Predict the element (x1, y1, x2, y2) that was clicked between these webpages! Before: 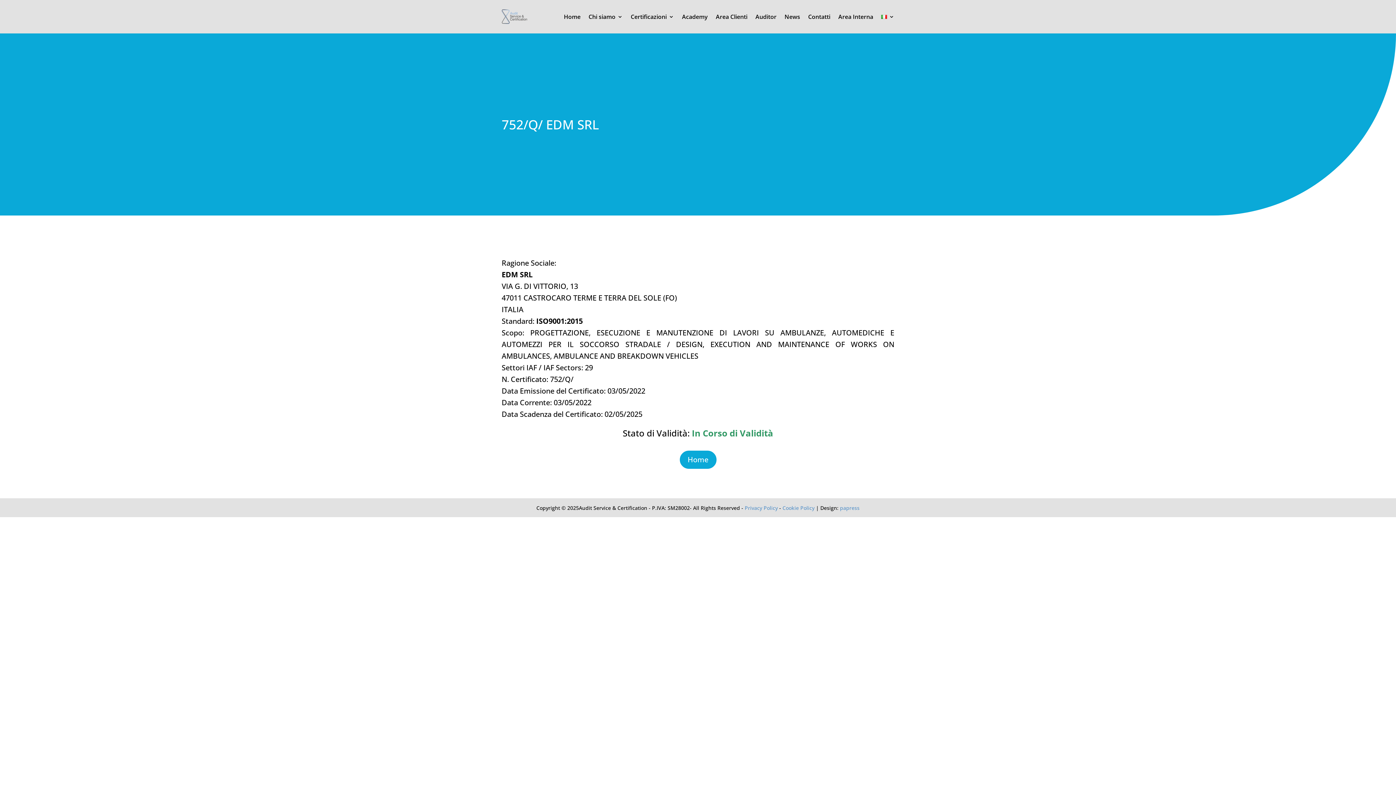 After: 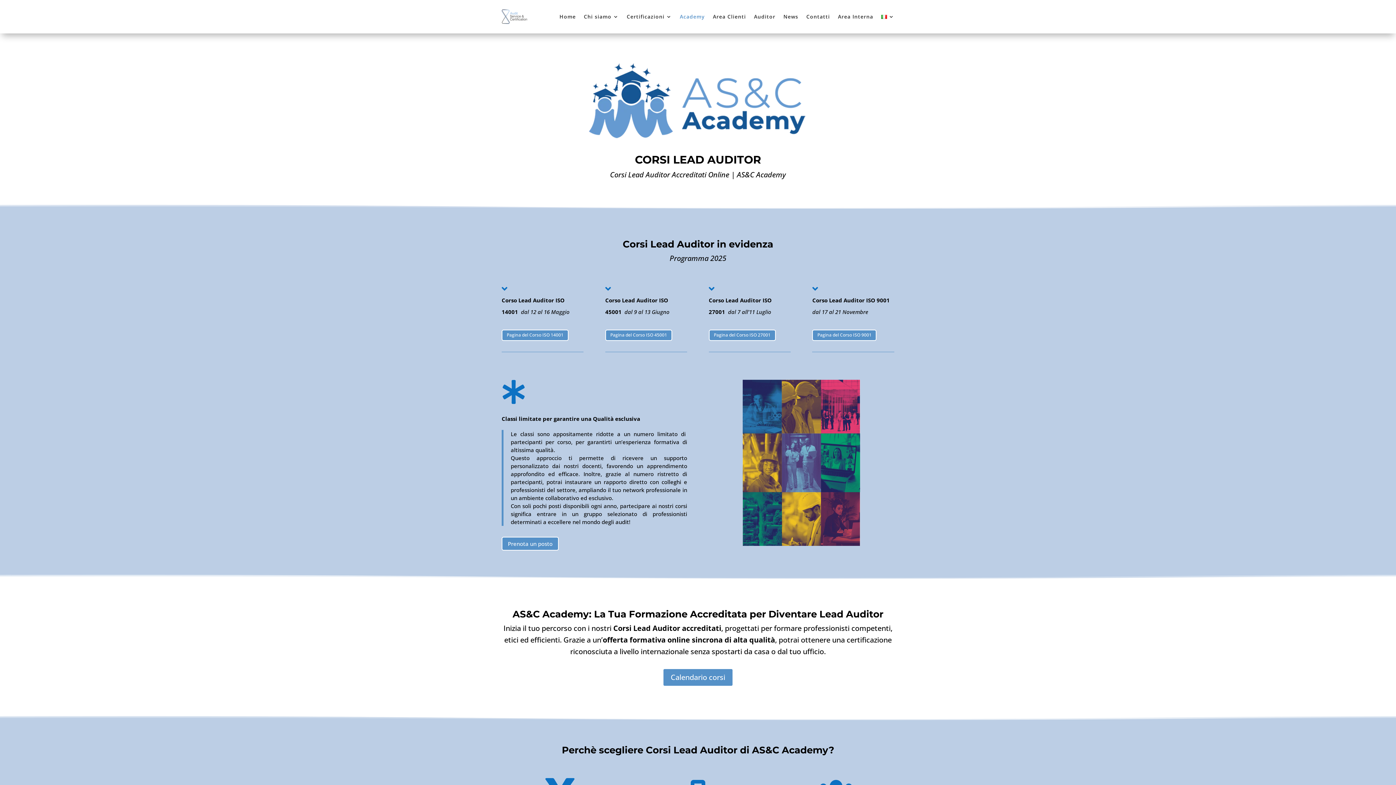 Action: label: Academy bbox: (682, 2, 708, 30)